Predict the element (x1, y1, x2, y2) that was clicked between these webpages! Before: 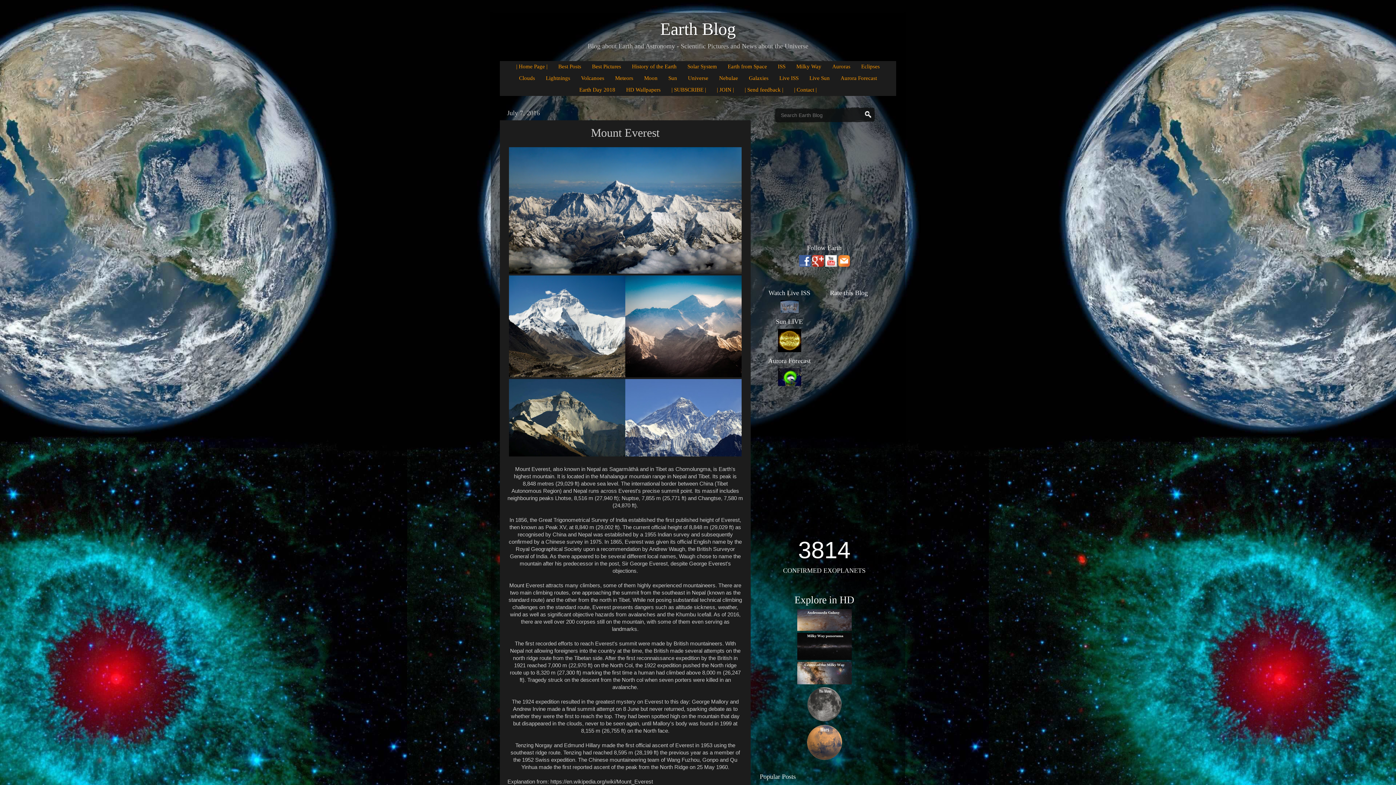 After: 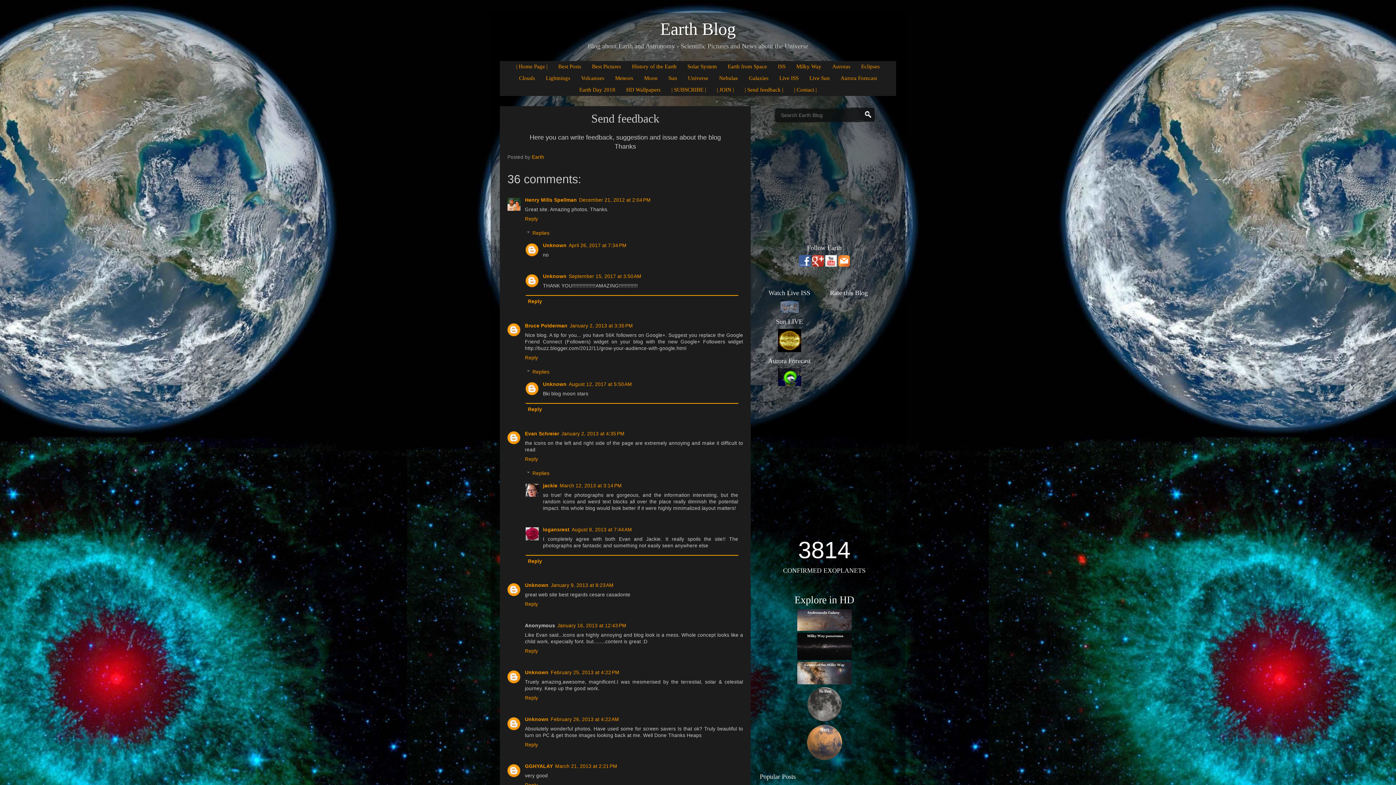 Action: bbox: (740, 84, 788, 95) label: | Send feedback |